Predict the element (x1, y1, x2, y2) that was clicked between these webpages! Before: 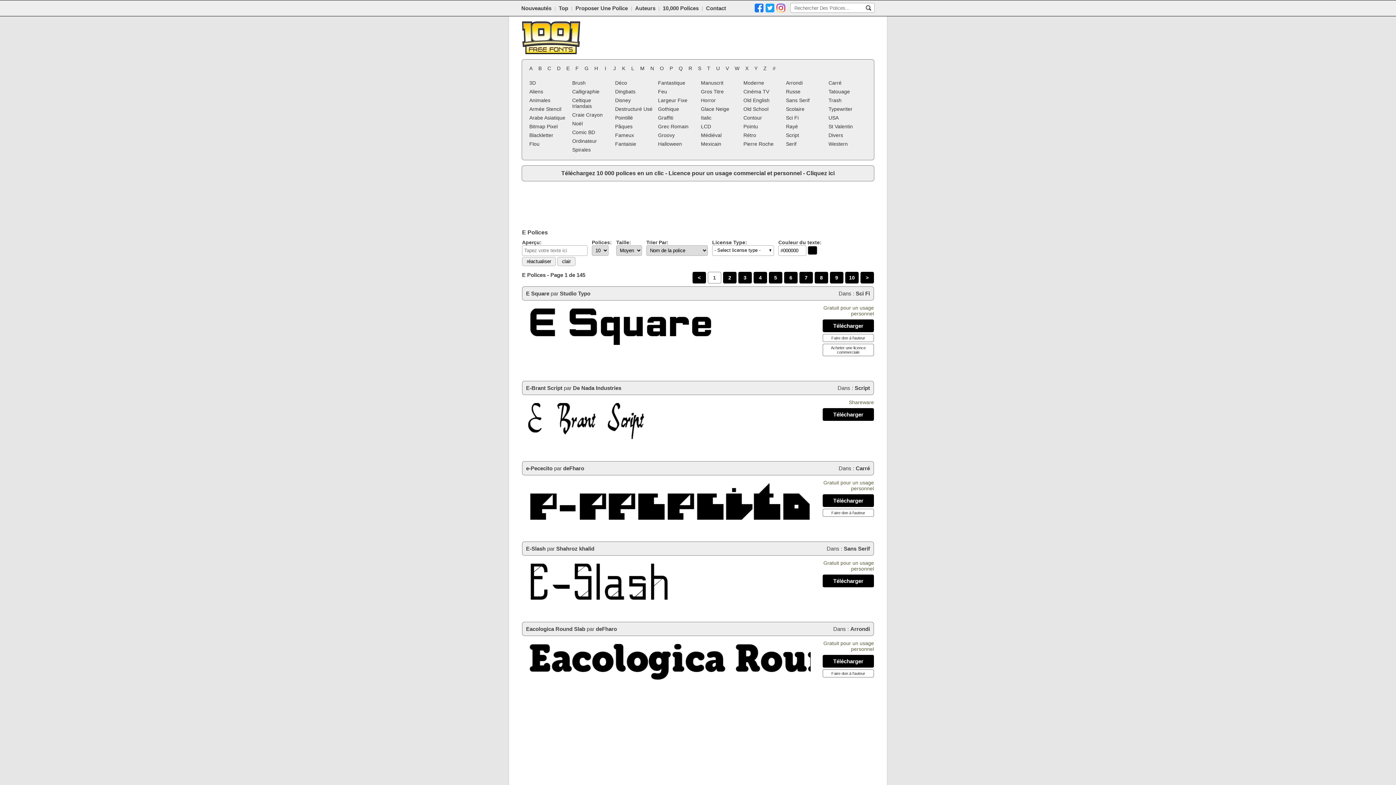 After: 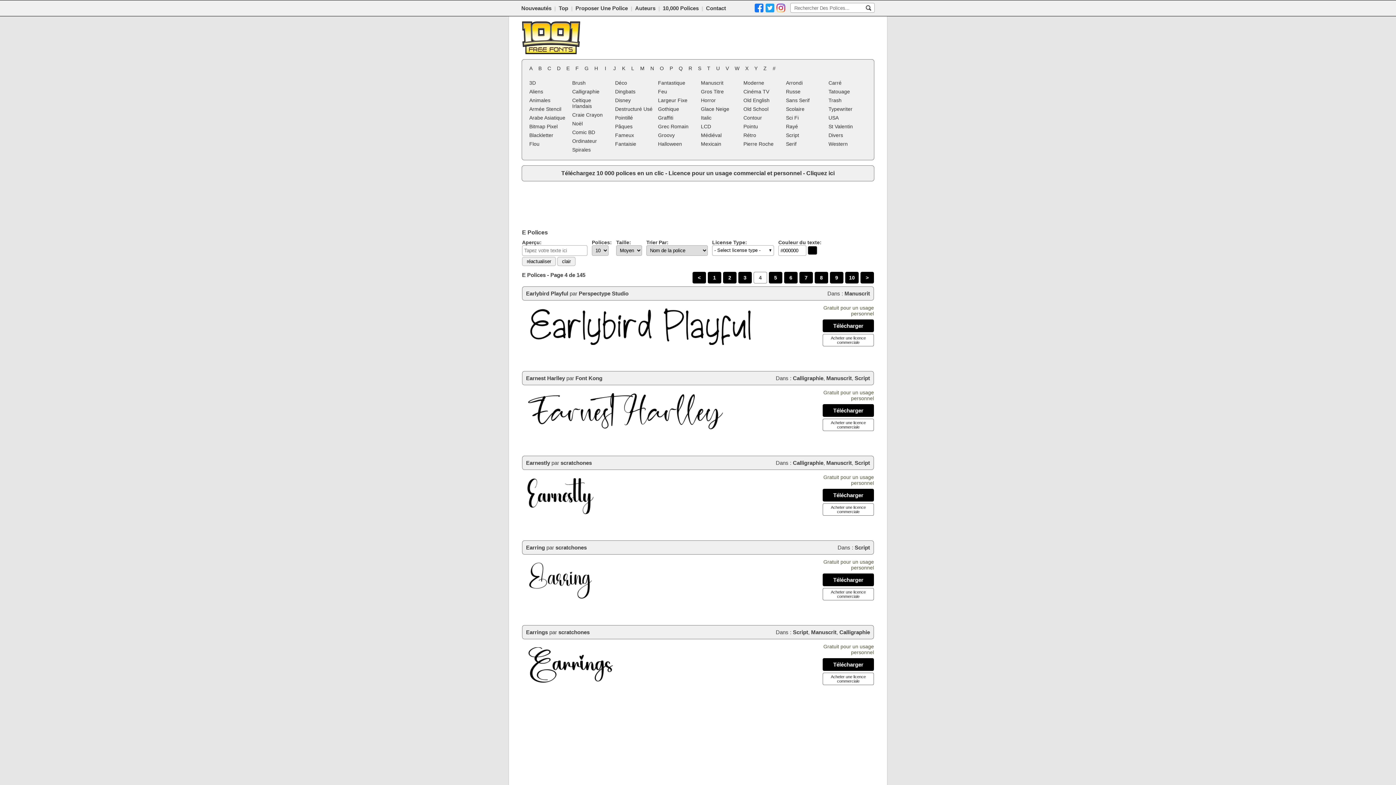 Action: bbox: (759, 275, 762, 280) label: 4